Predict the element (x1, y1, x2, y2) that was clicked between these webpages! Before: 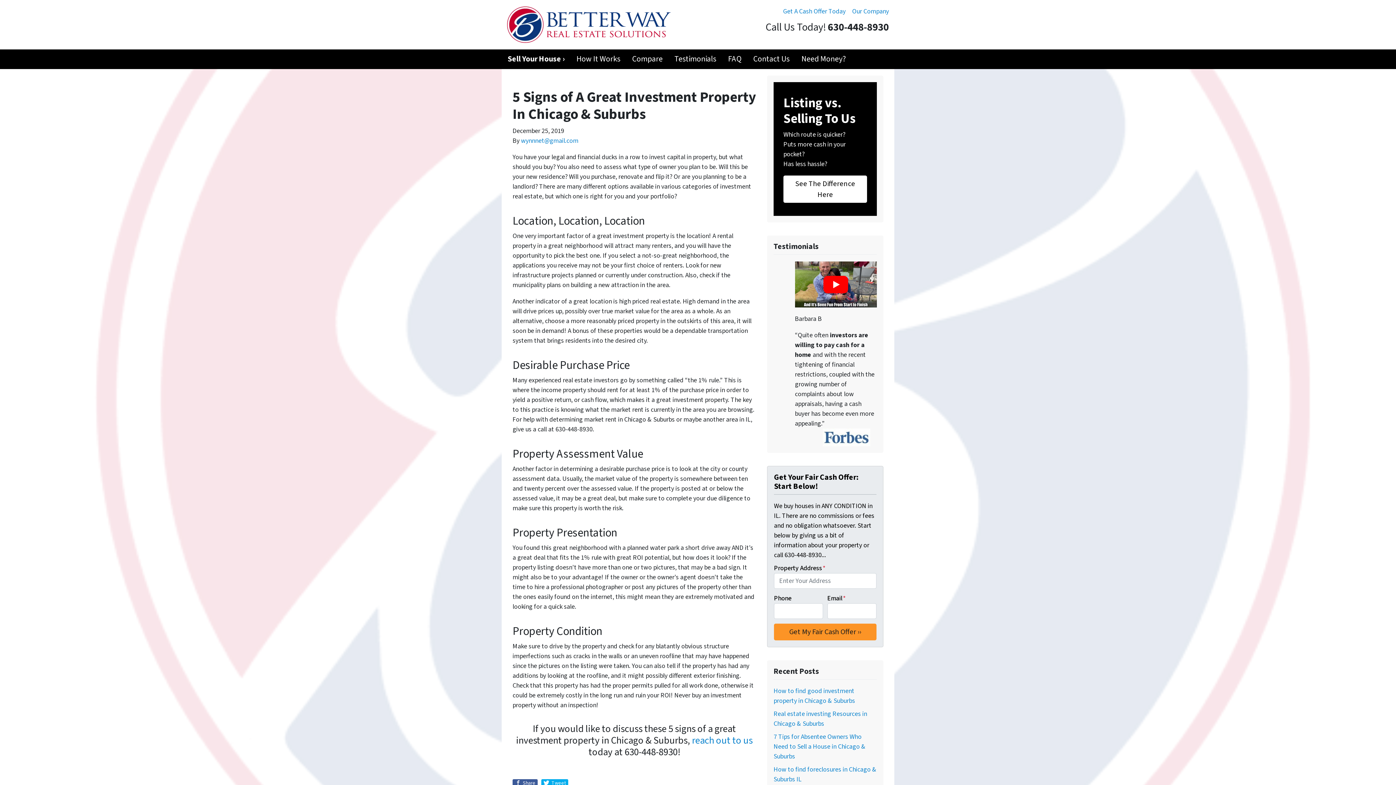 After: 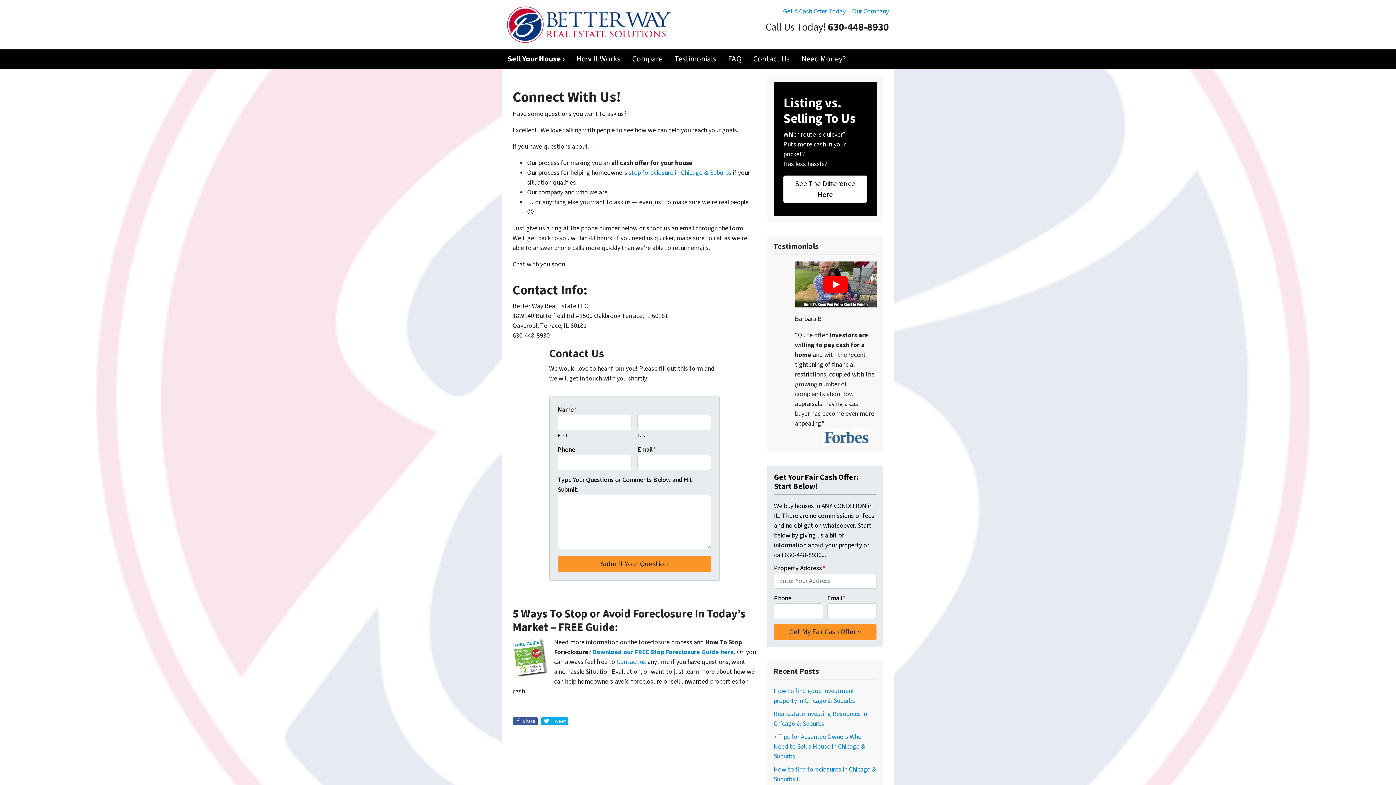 Action: label: Contact Us bbox: (747, 49, 795, 69)